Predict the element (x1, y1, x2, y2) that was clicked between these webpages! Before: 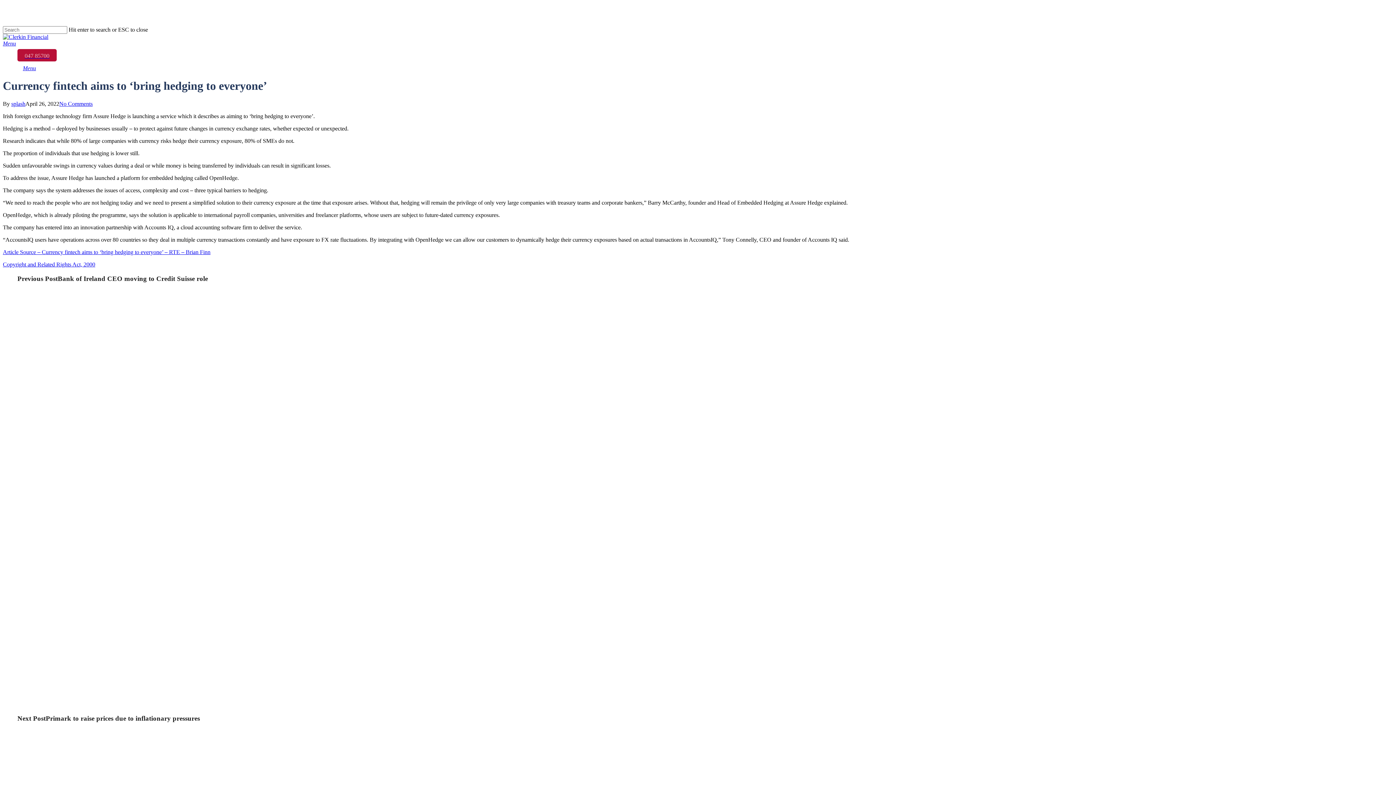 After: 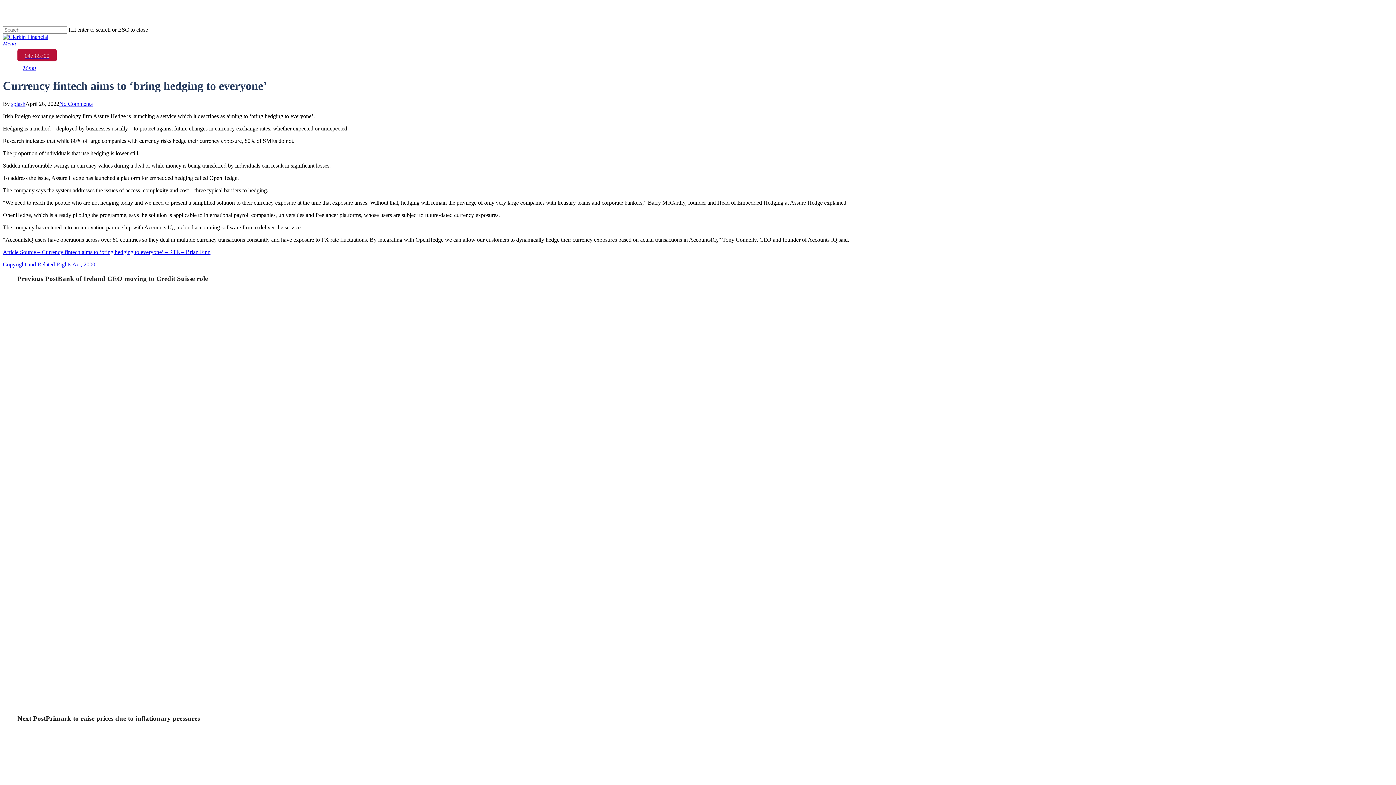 Action: bbox: (22, 65, 36, 71) label: Navigation Menu